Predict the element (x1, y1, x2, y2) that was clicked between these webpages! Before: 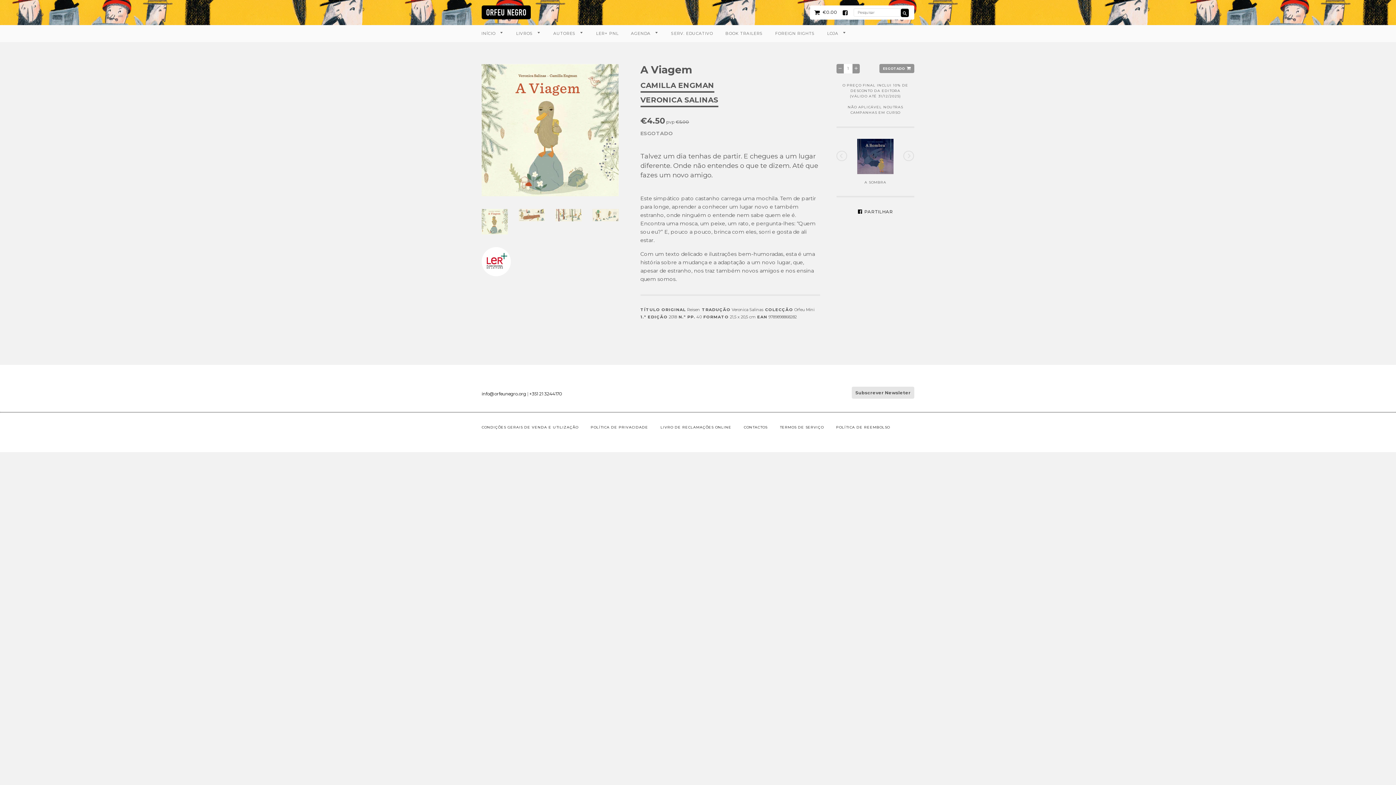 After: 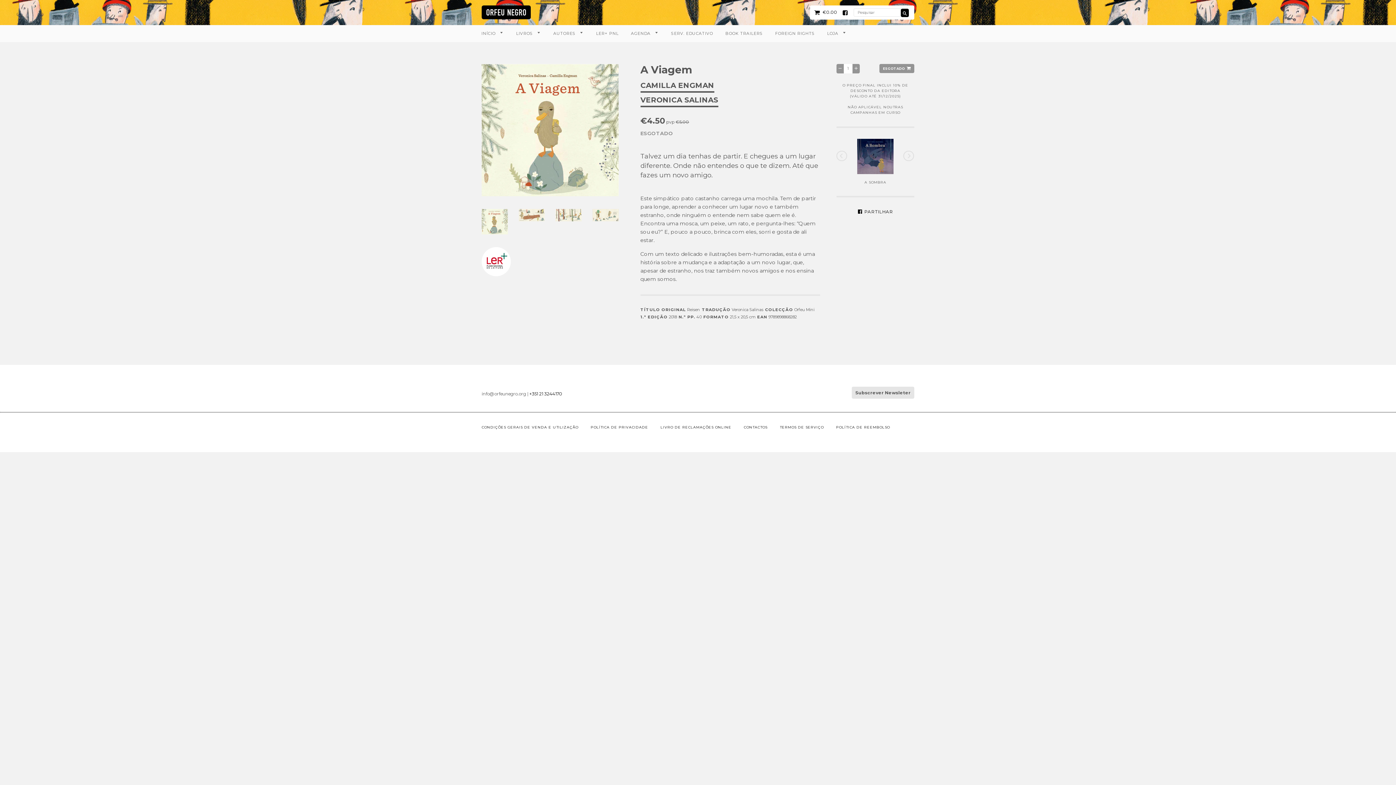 Action: bbox: (481, 391, 526, 396) label: info@orfeunegro.org